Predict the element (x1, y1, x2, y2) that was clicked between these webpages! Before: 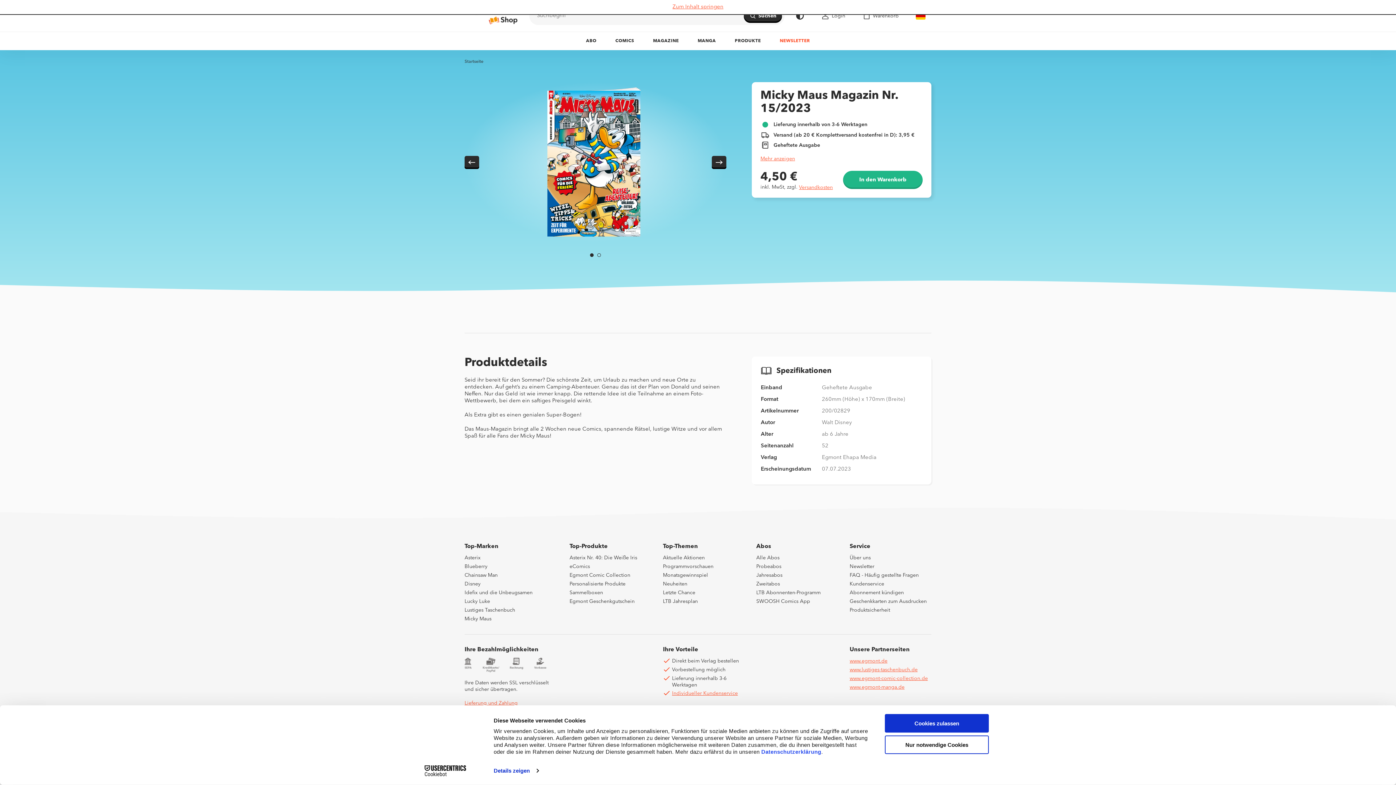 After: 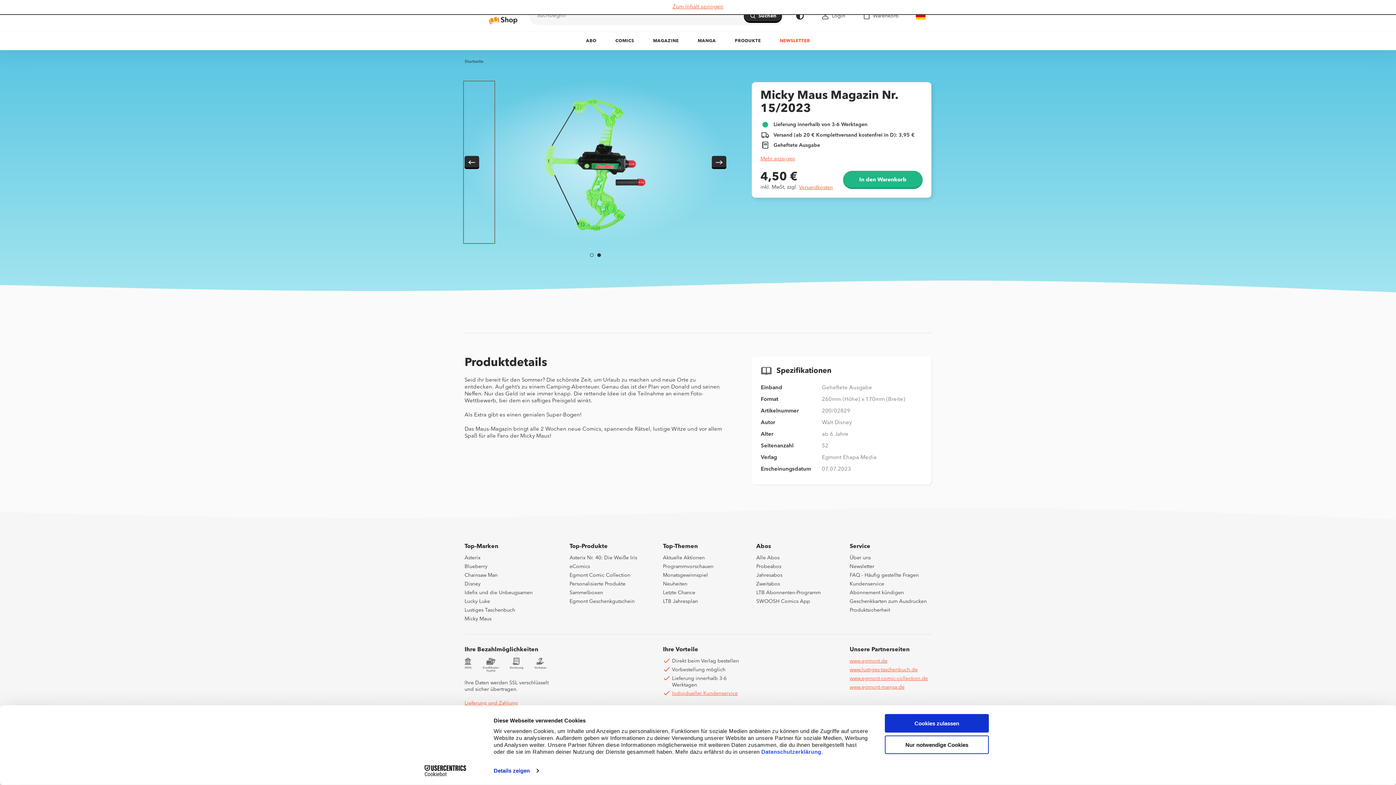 Action: bbox: (464, 82, 493, 242)